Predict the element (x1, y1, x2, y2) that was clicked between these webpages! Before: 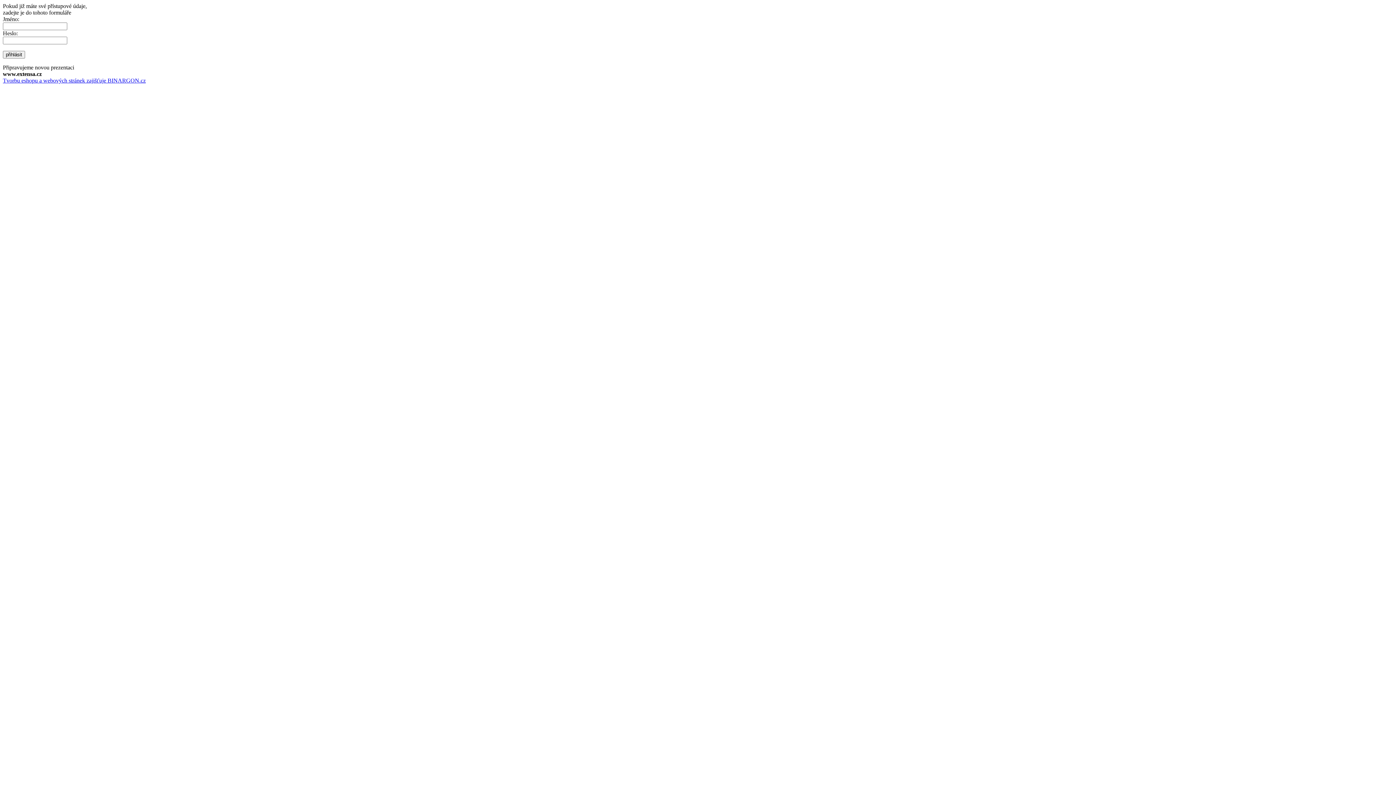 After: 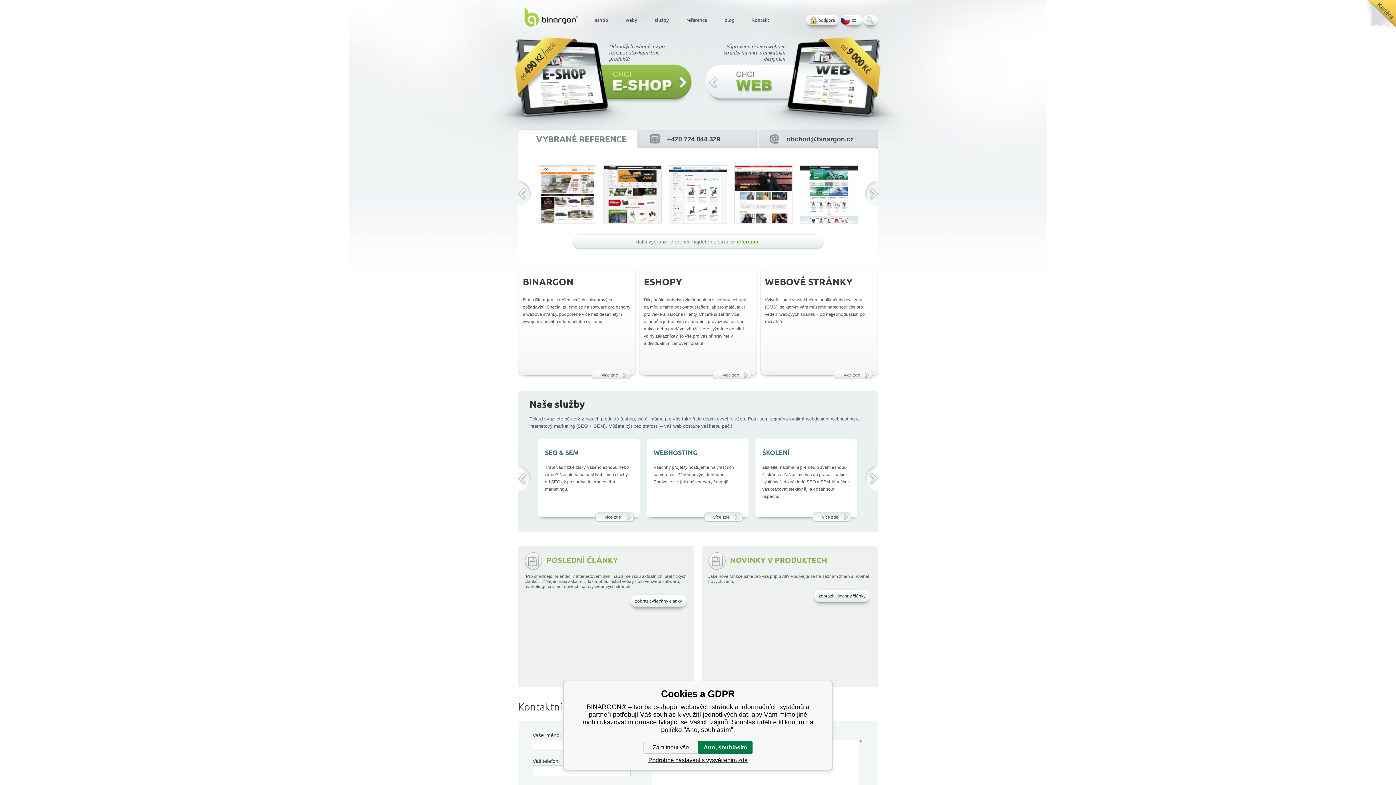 Action: bbox: (2, 77, 145, 83) label: Tvorbu eshopu a webových stránek zajišťuje BINARGON.cz